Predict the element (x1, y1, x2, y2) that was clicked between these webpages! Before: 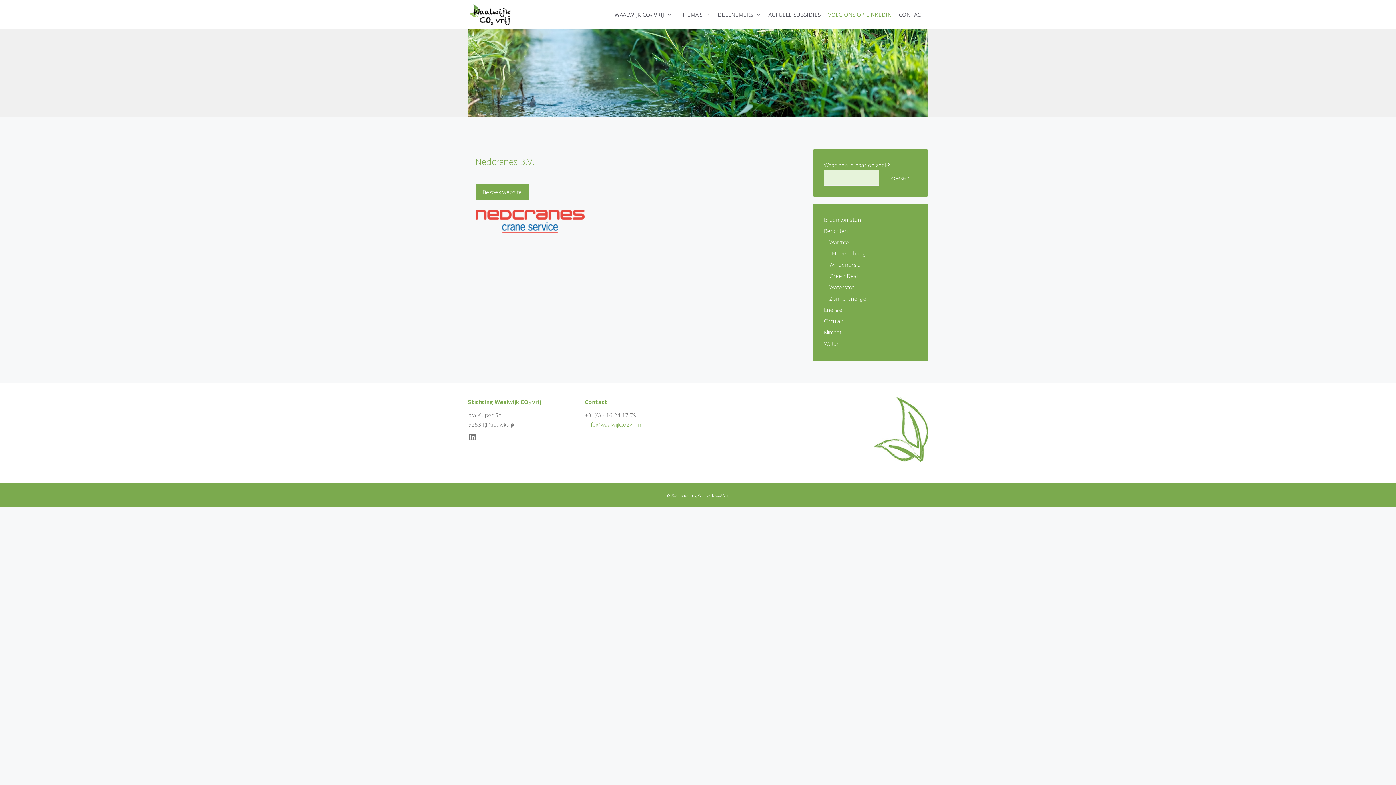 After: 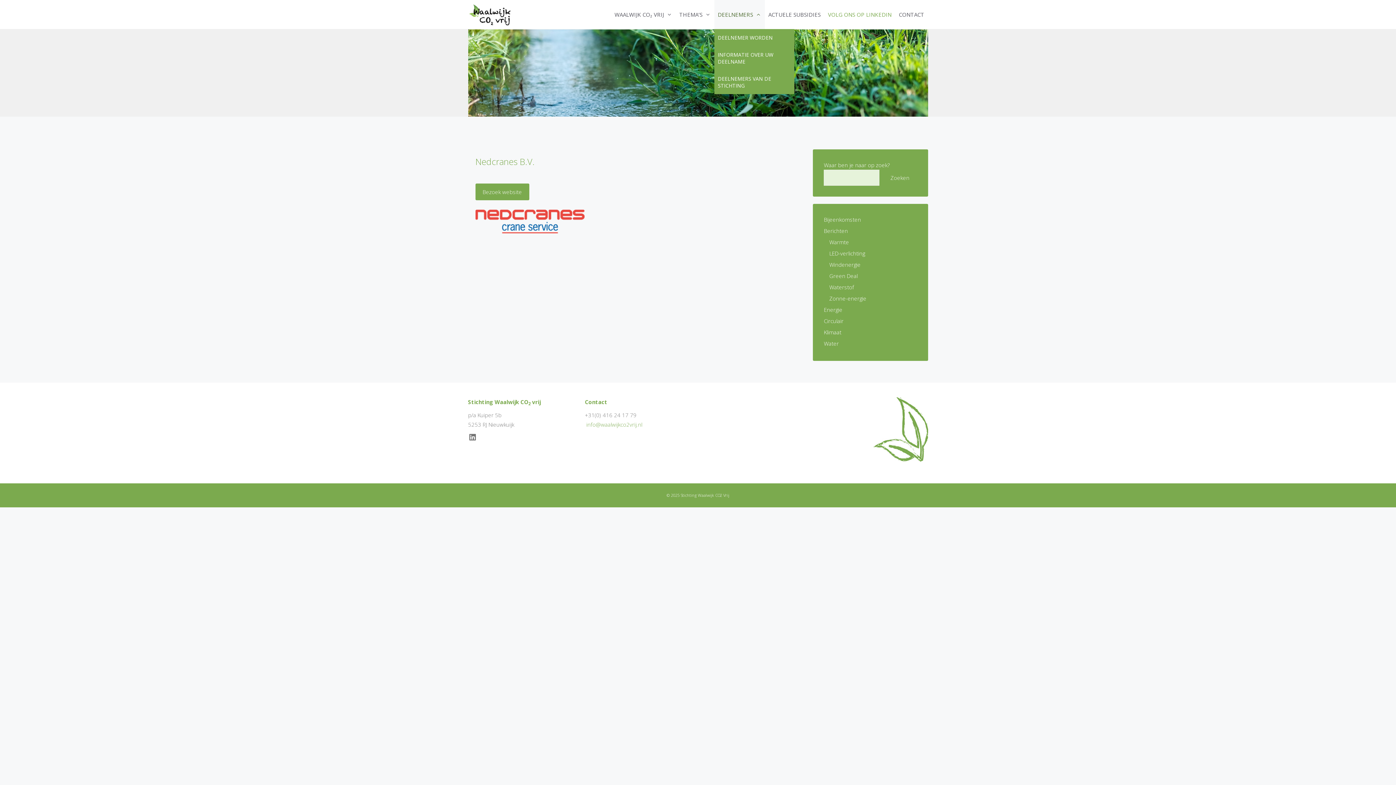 Action: label: Open het sub-menu bbox: (753, 0, 764, 29)